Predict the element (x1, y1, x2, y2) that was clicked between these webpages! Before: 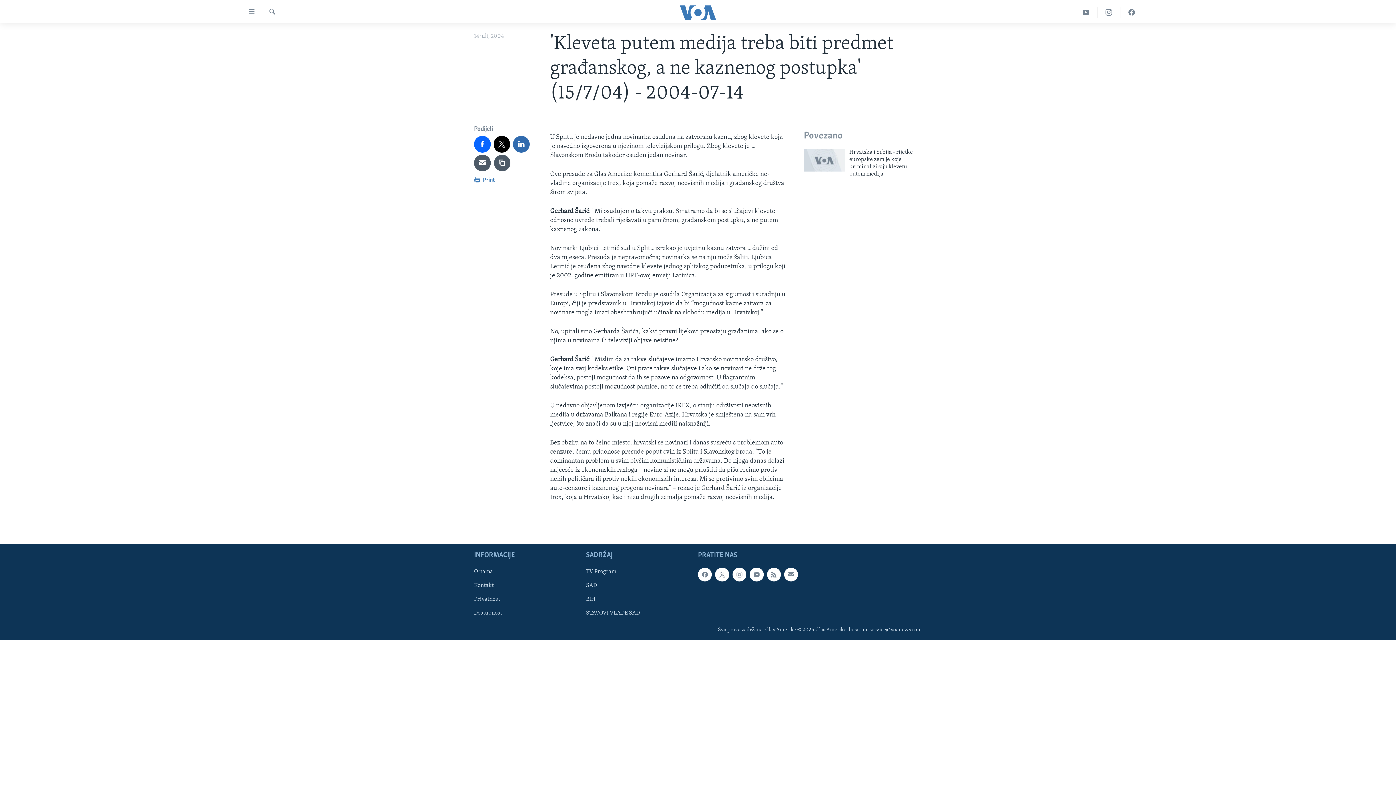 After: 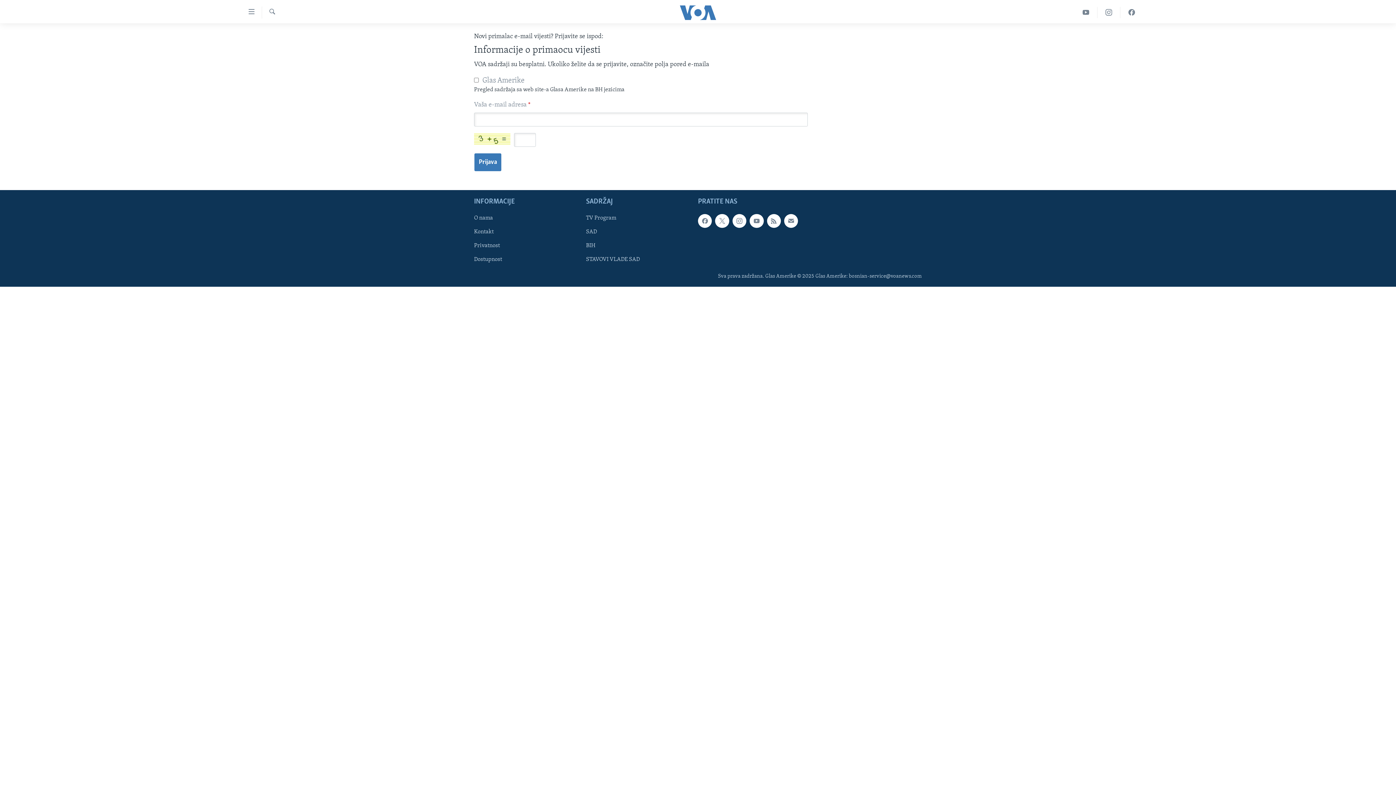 Action: bbox: (784, 568, 798, 581)